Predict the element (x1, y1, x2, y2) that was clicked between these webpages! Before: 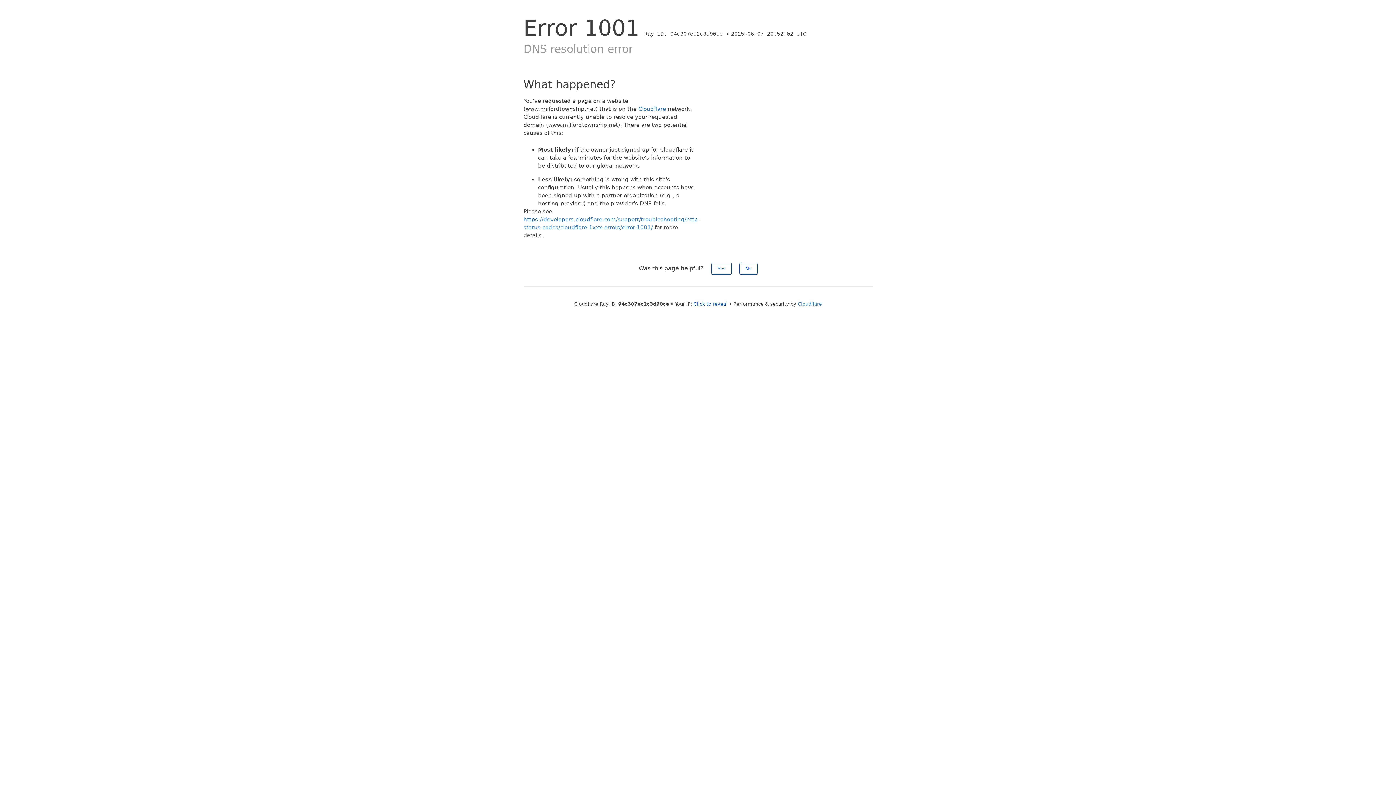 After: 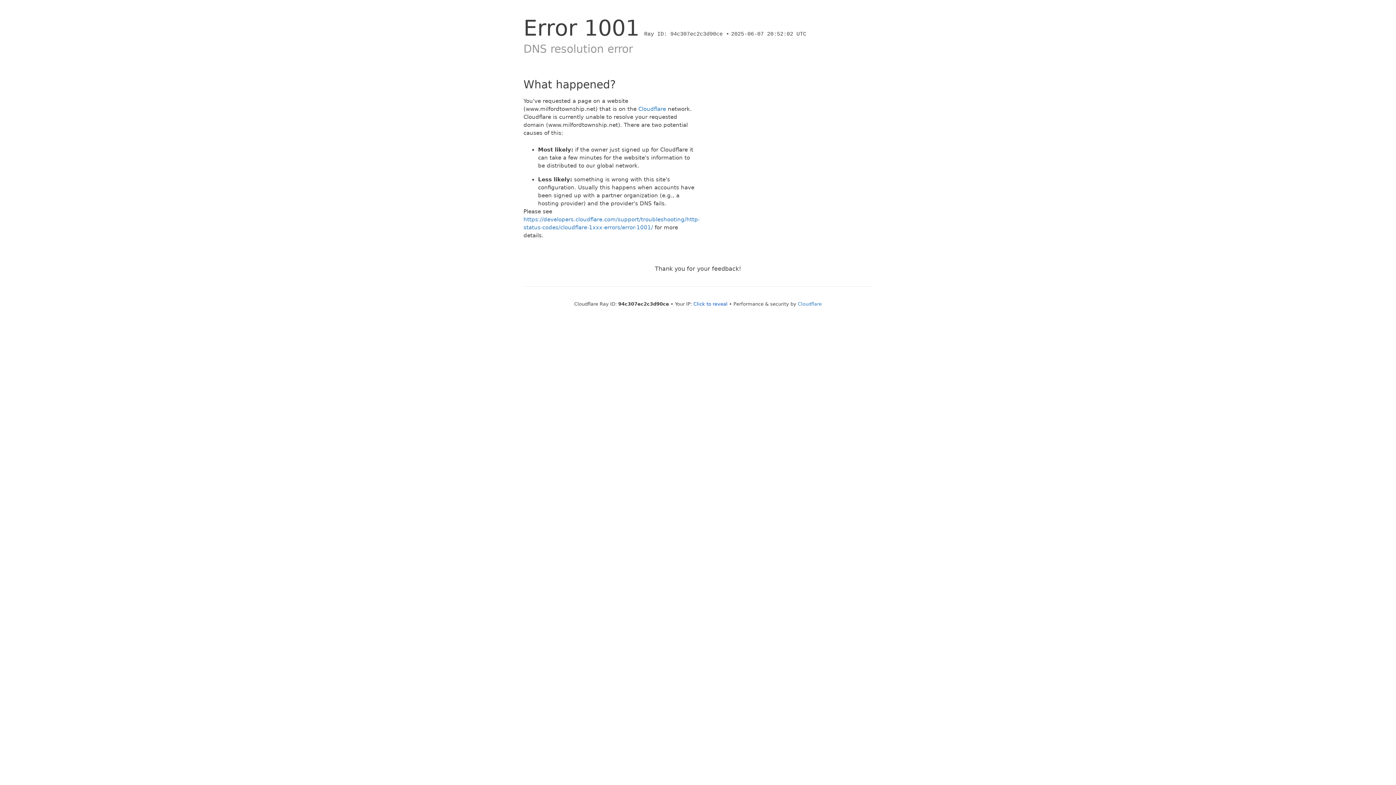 Action: bbox: (739, 262, 757, 274) label: No